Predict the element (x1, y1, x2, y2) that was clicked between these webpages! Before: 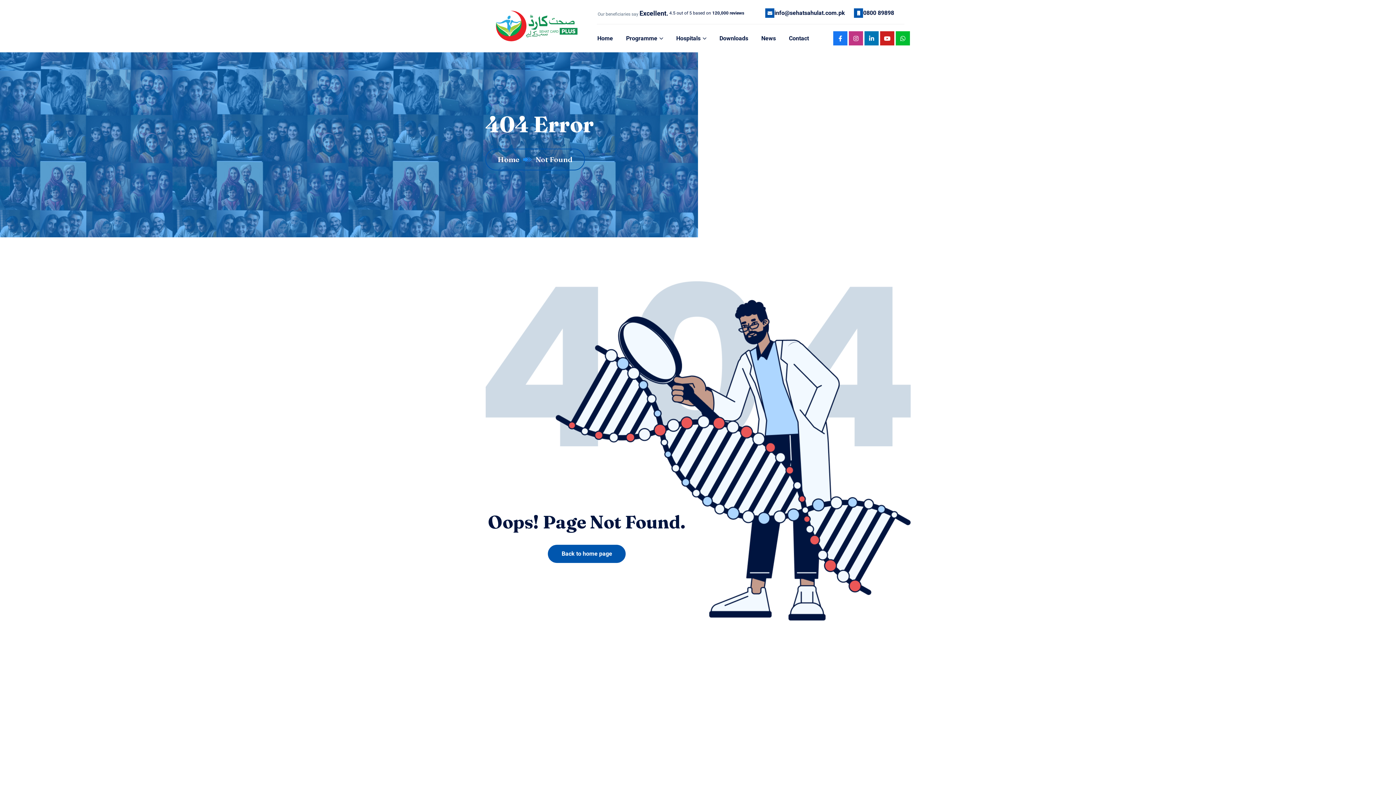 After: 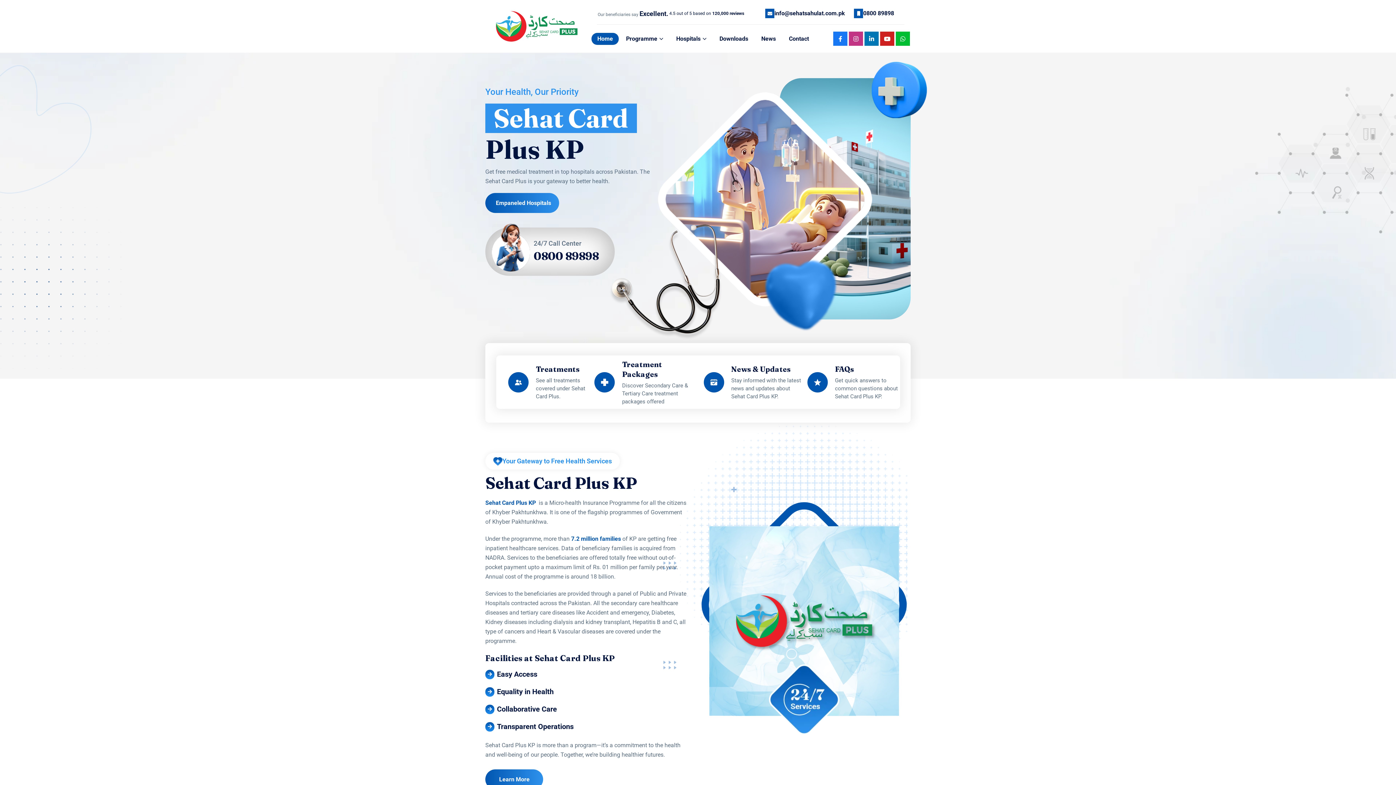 Action: bbox: (493, 7, 579, 44)